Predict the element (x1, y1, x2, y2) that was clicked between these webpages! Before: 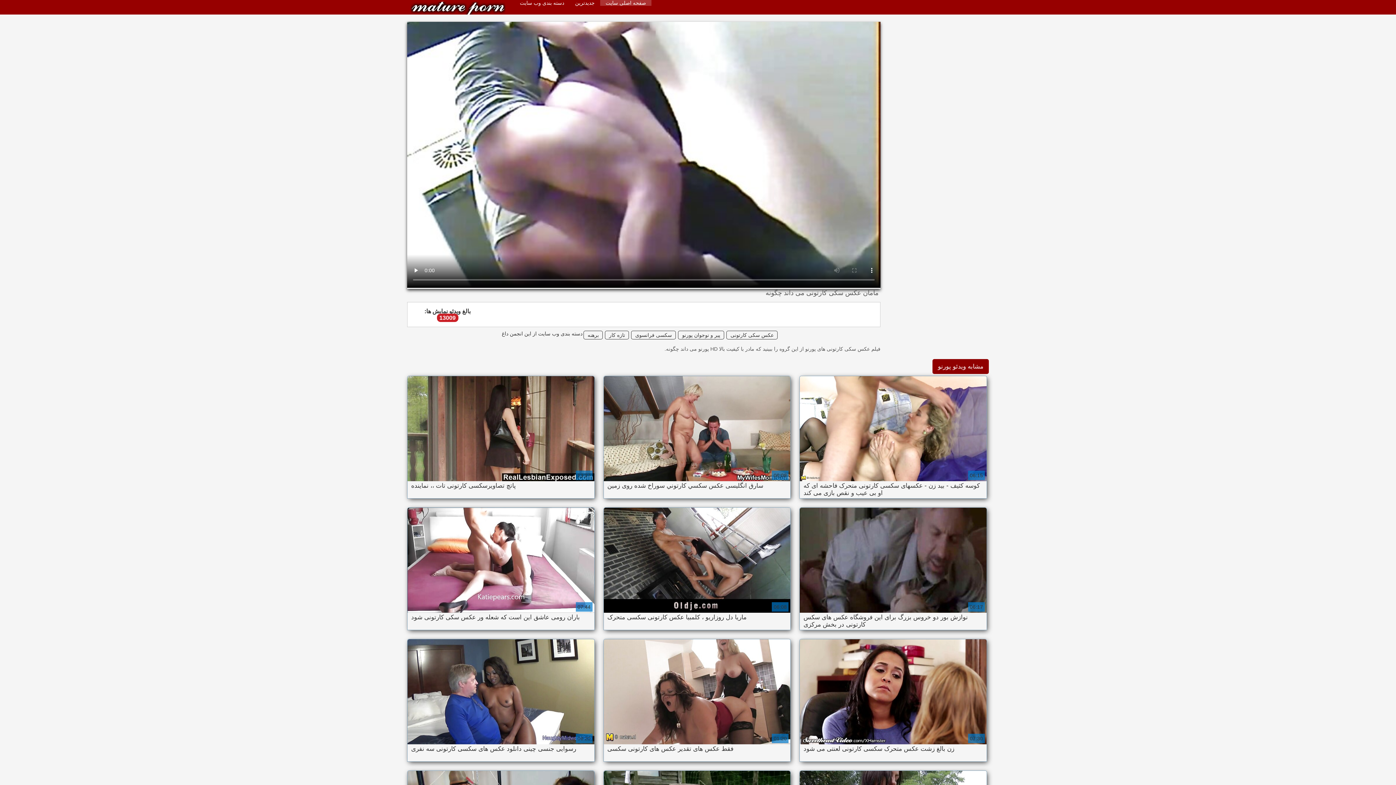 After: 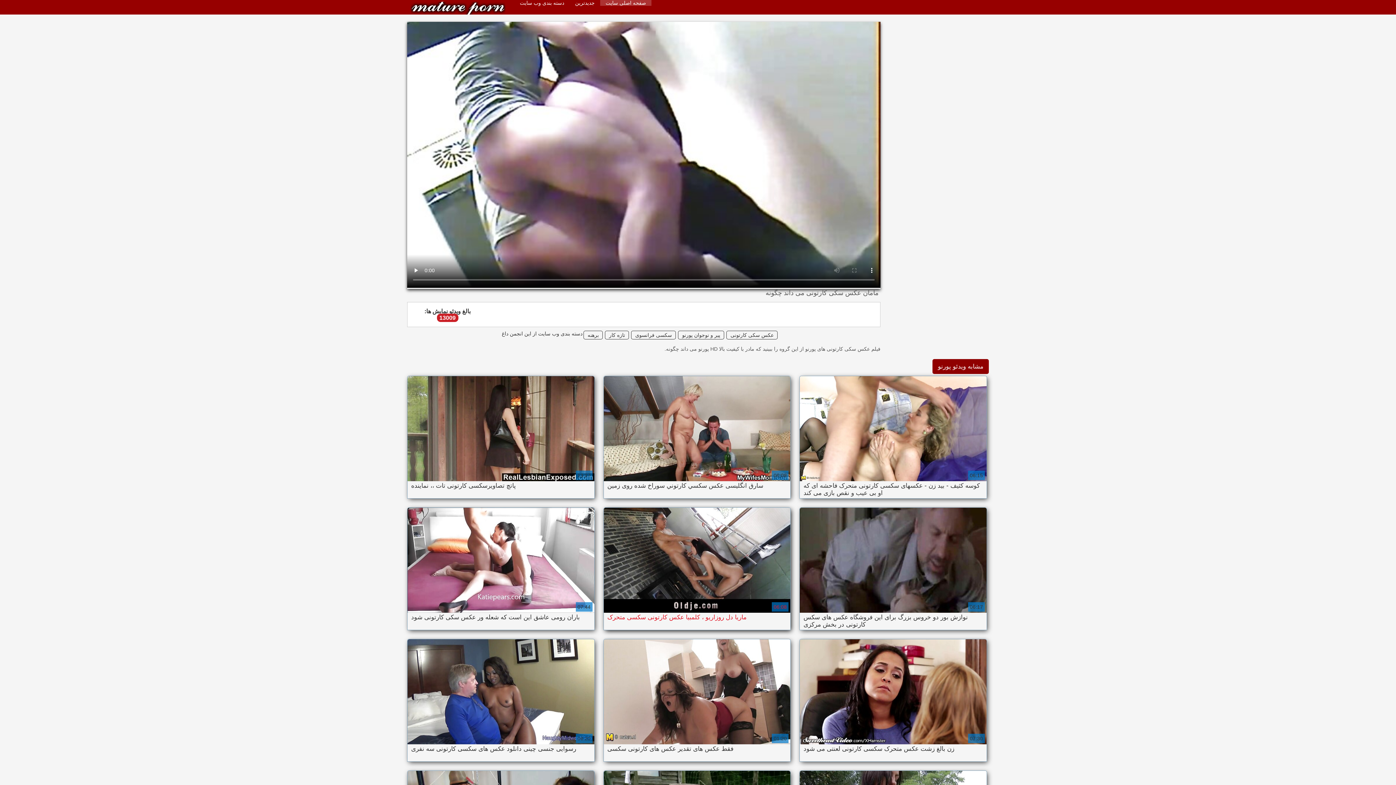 Action: label: ماریا دل روزاریو ، کلمبیا عکس کارتونی سکسی متحرک

06:08 bbox: (603, 508, 790, 630)